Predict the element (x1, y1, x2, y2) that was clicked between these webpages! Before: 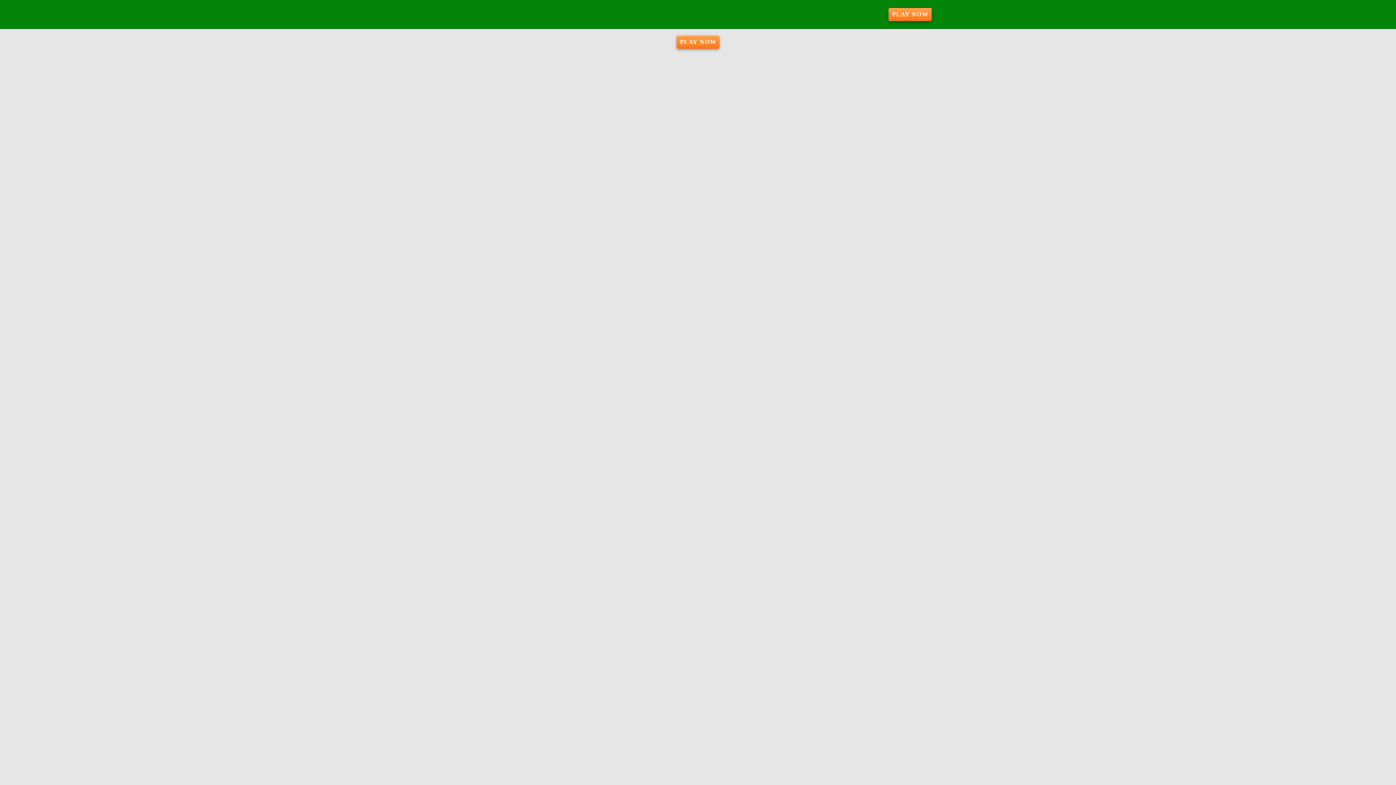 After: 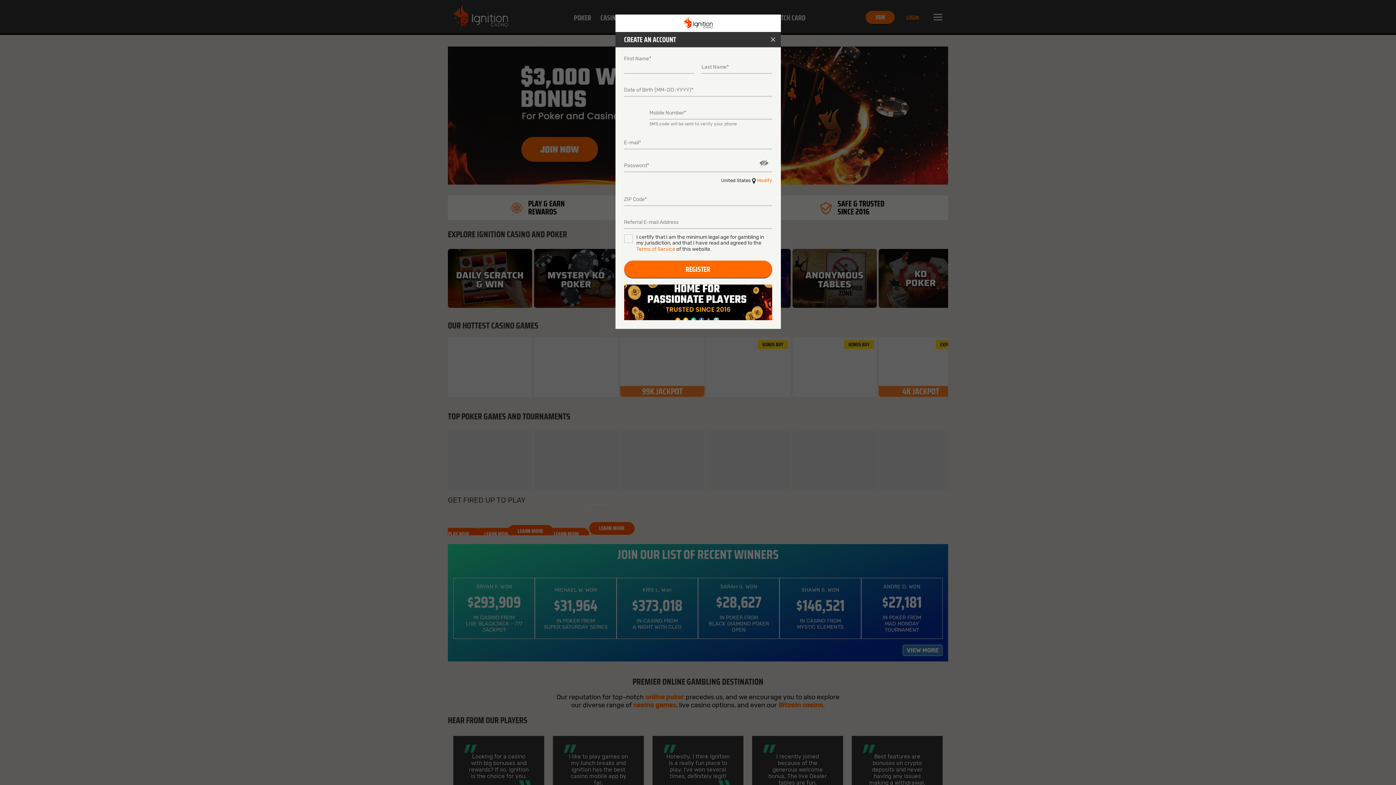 Action: bbox: (888, 8, 931, 21) label: Play Now